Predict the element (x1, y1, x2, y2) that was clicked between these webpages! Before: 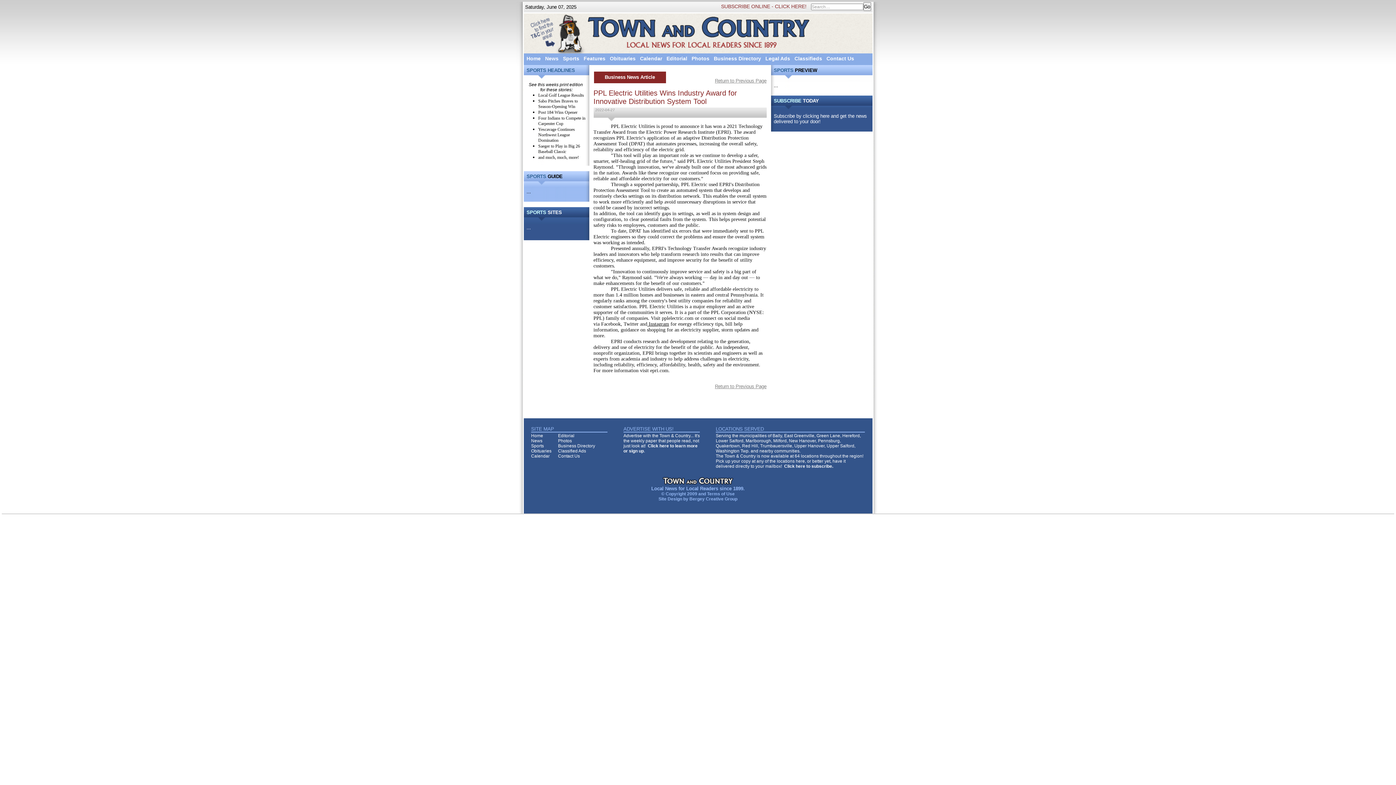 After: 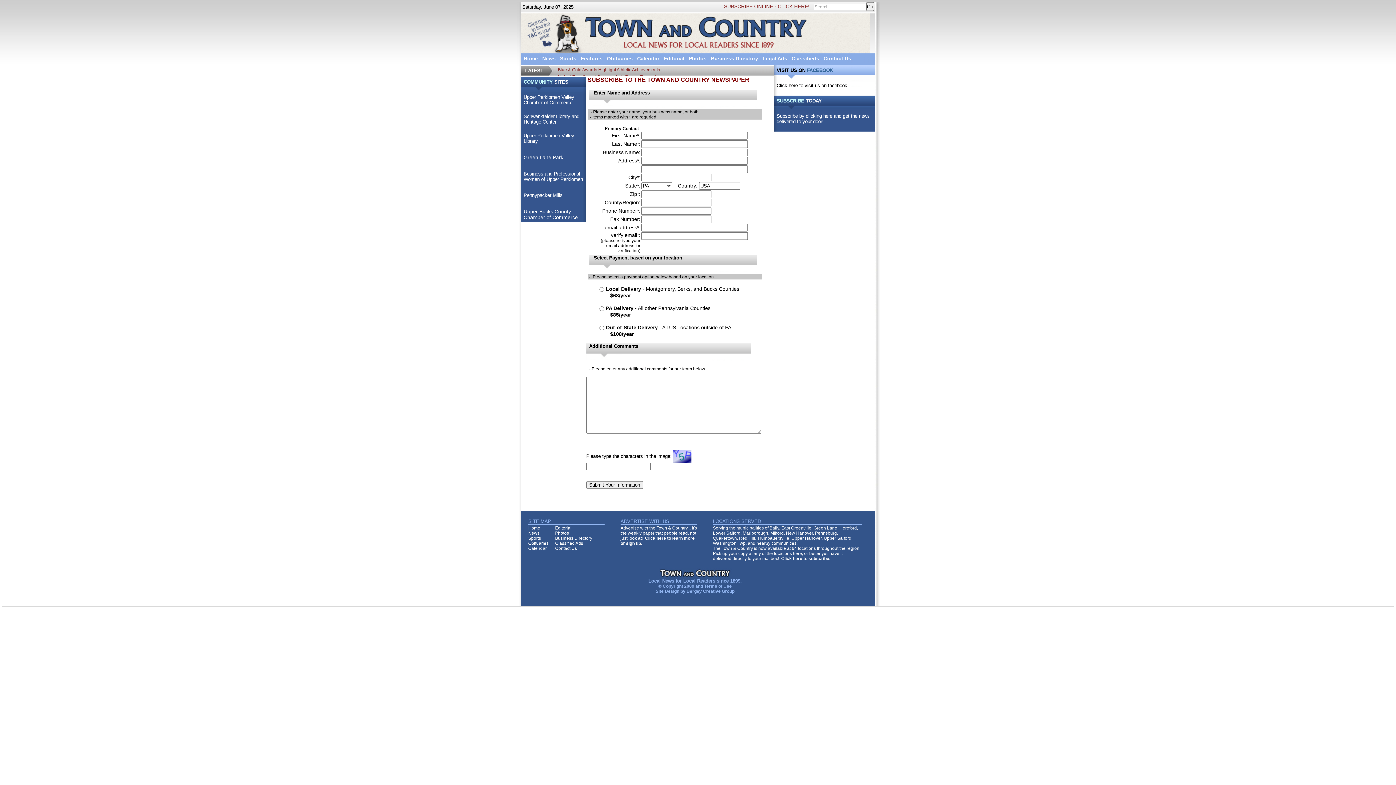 Action: bbox: (774, 113, 867, 124) label: Subscribe by clicking here and get the news delivered to your door!